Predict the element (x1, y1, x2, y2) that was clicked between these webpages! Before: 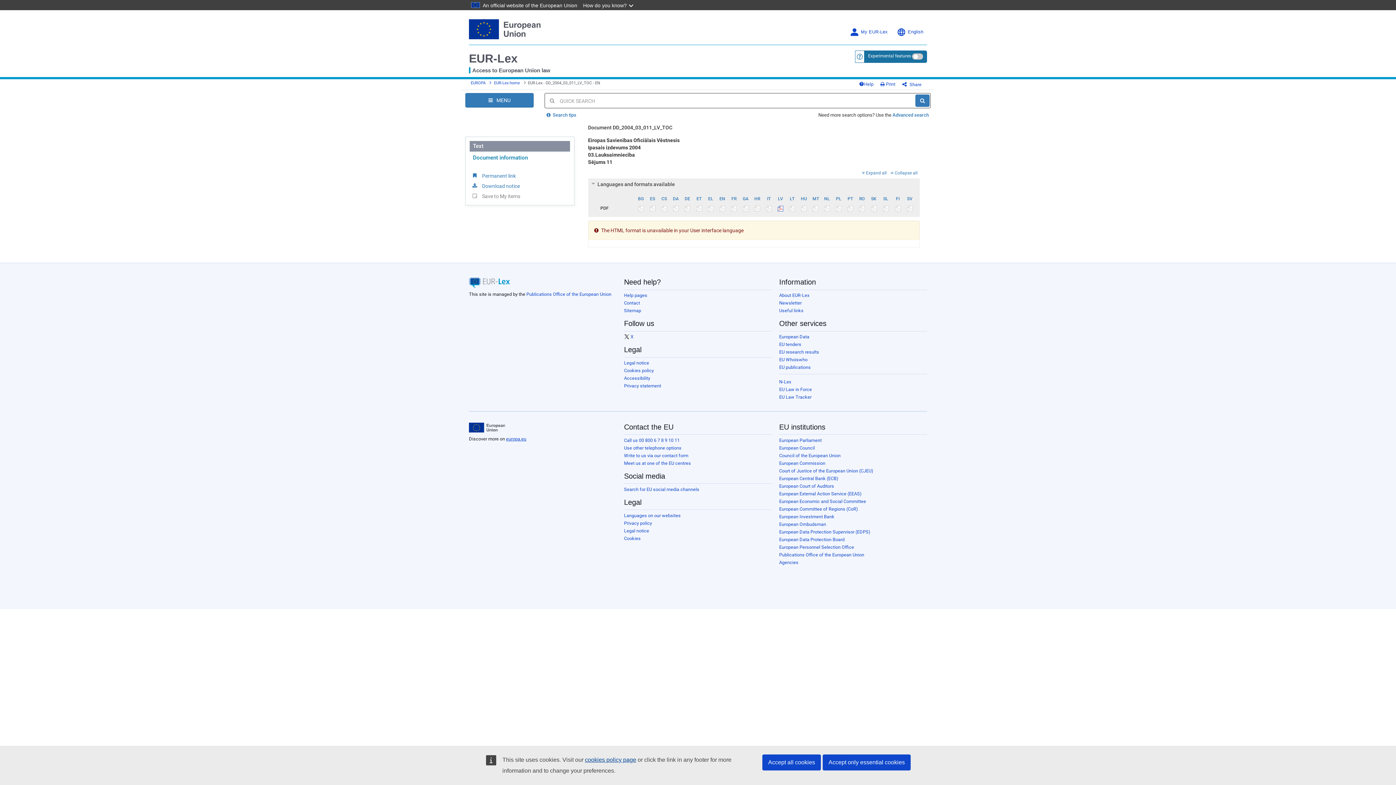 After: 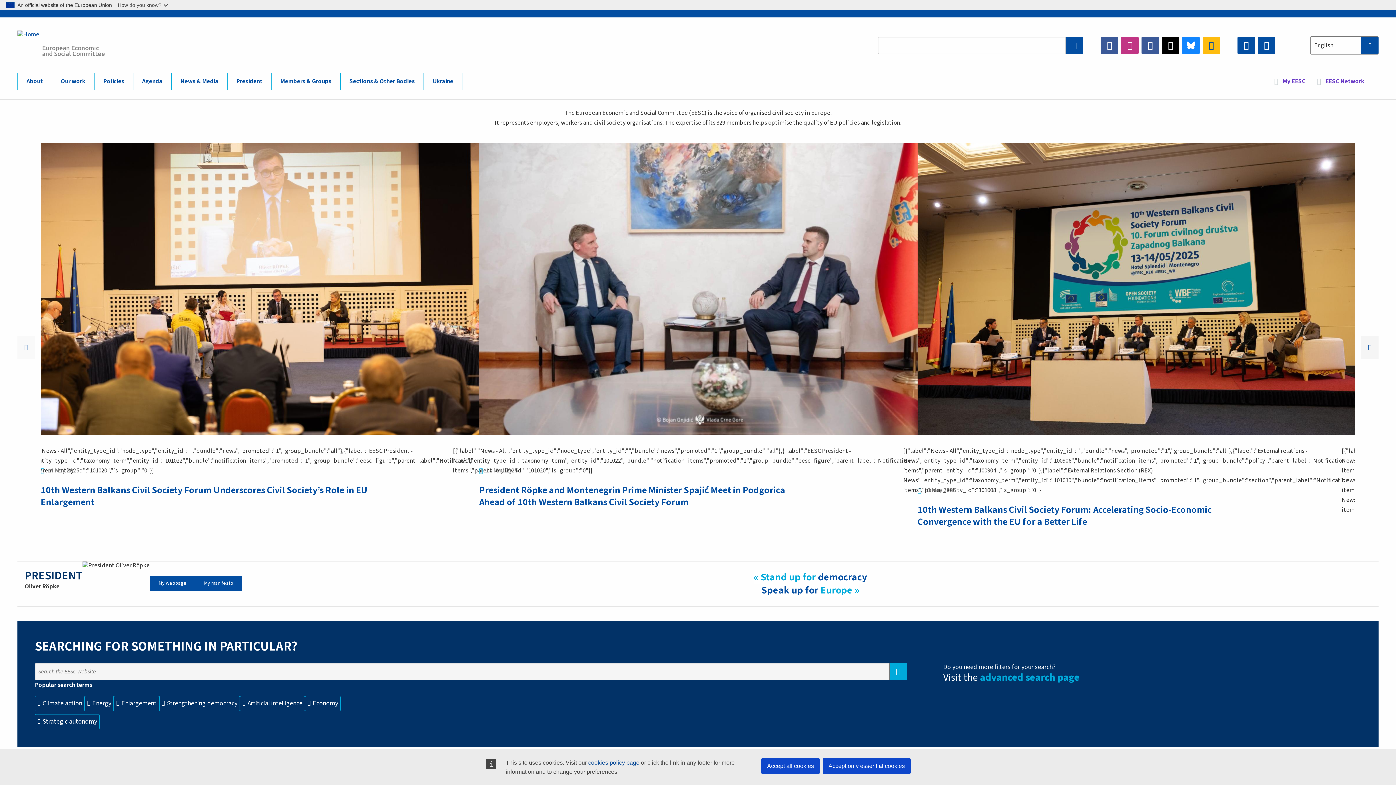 Action: bbox: (779, 498, 866, 504) label: European Economic and Social Committee